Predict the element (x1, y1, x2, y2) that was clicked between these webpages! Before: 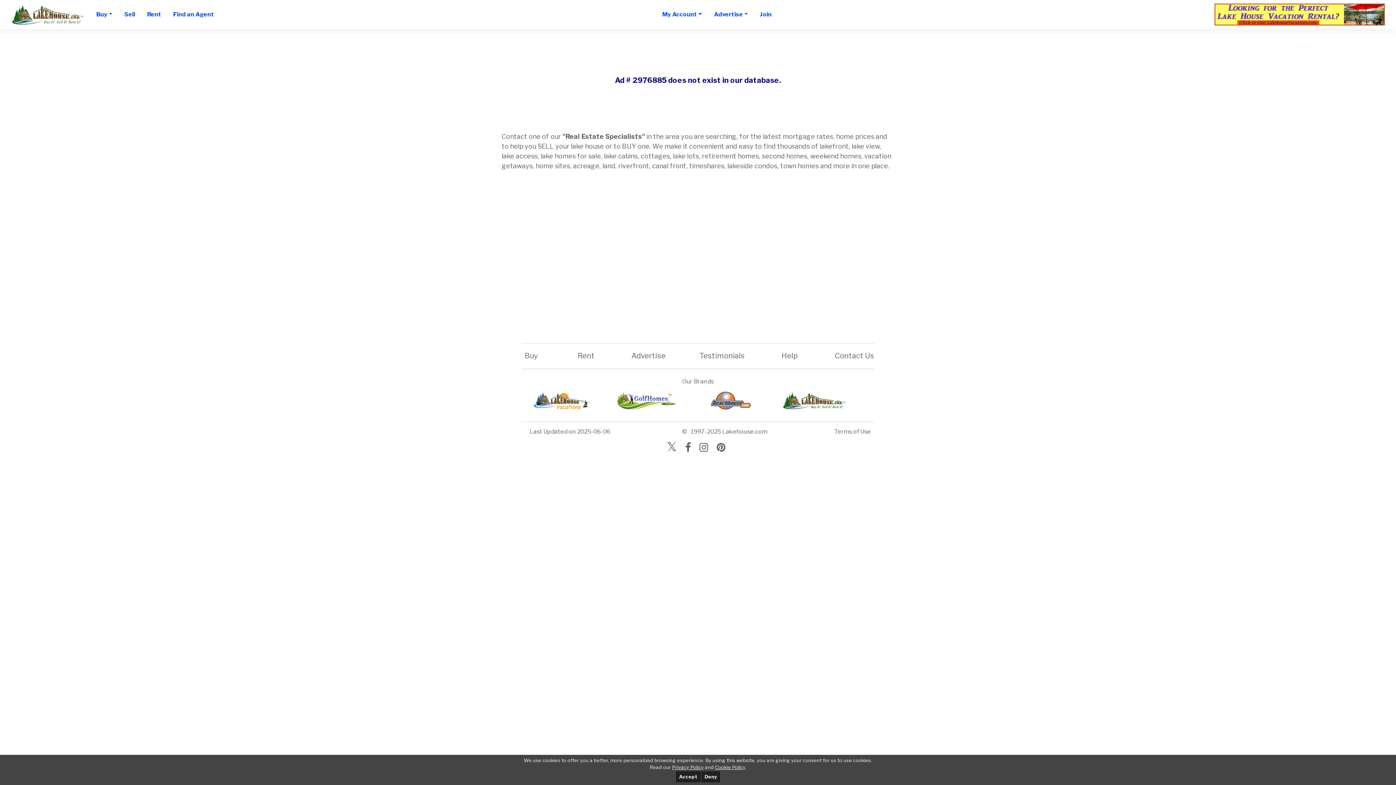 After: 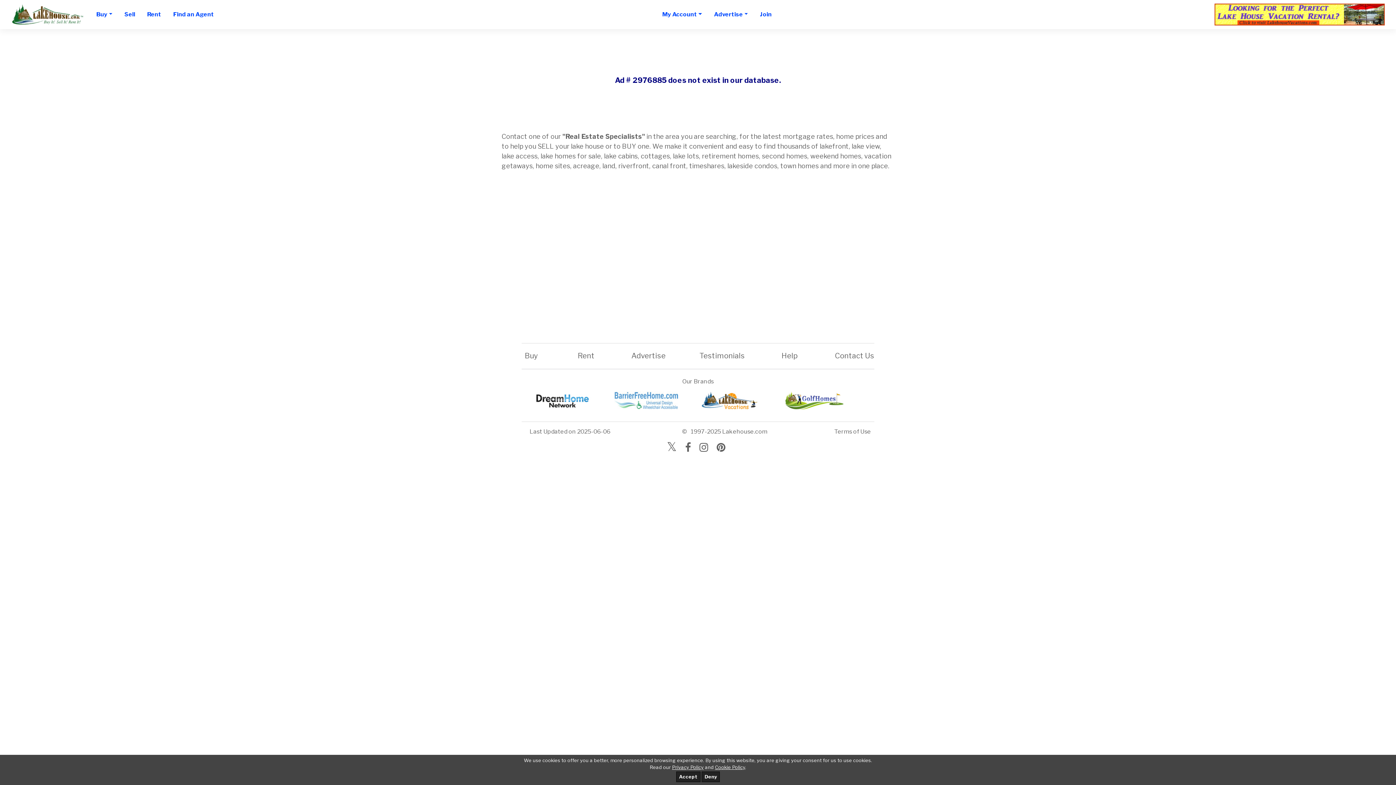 Action: bbox: (574, 349, 597, 362) label:   Rent  